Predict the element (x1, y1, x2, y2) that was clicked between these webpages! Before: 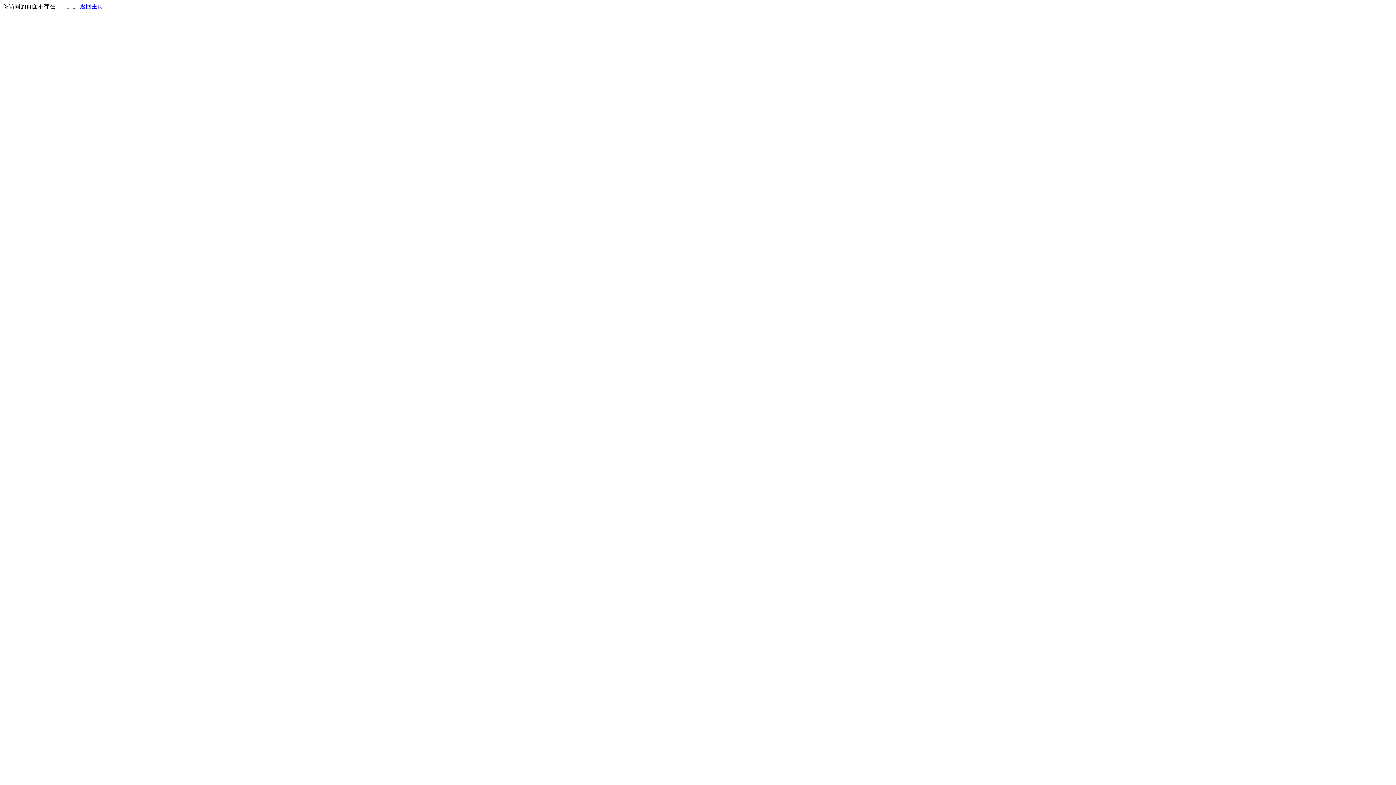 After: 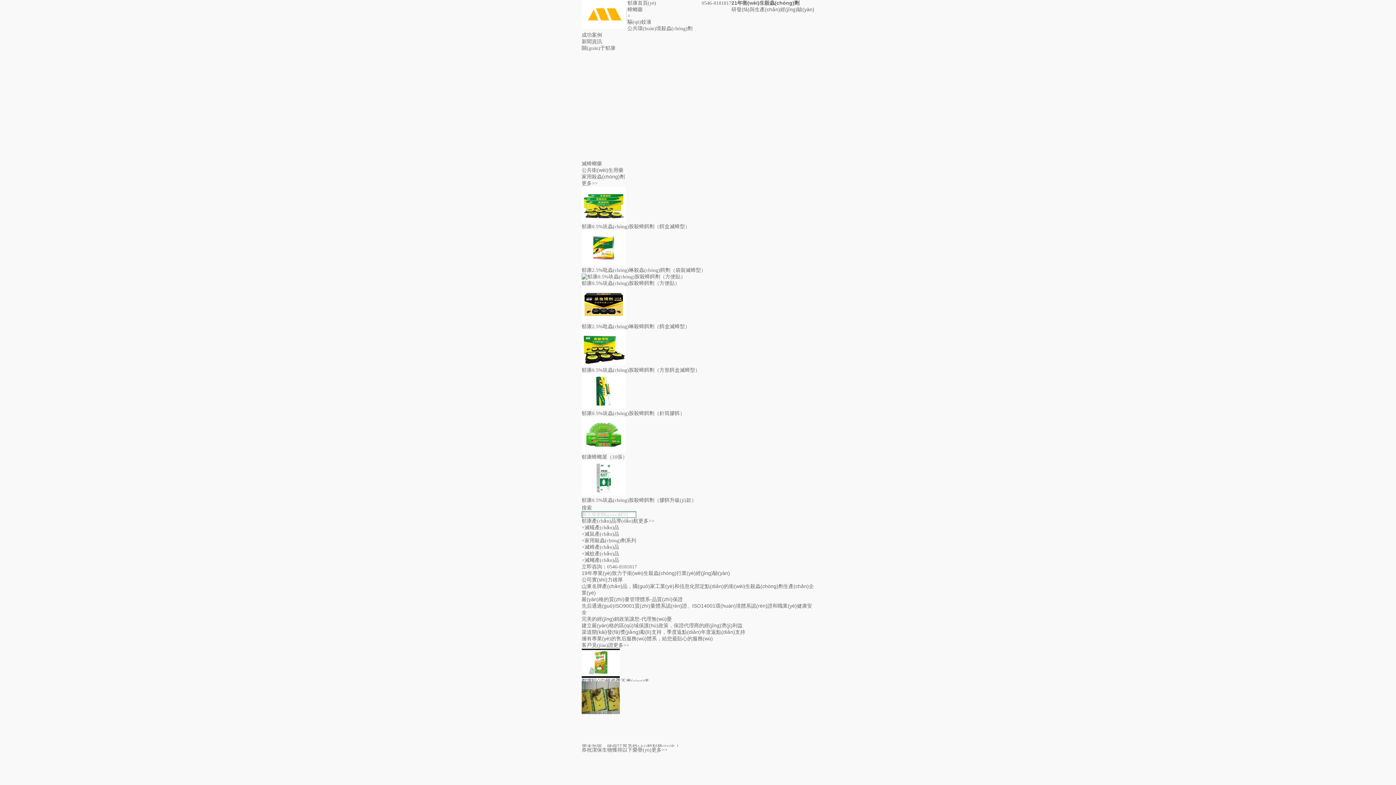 Action: bbox: (80, 3, 103, 9) label: 返回主页